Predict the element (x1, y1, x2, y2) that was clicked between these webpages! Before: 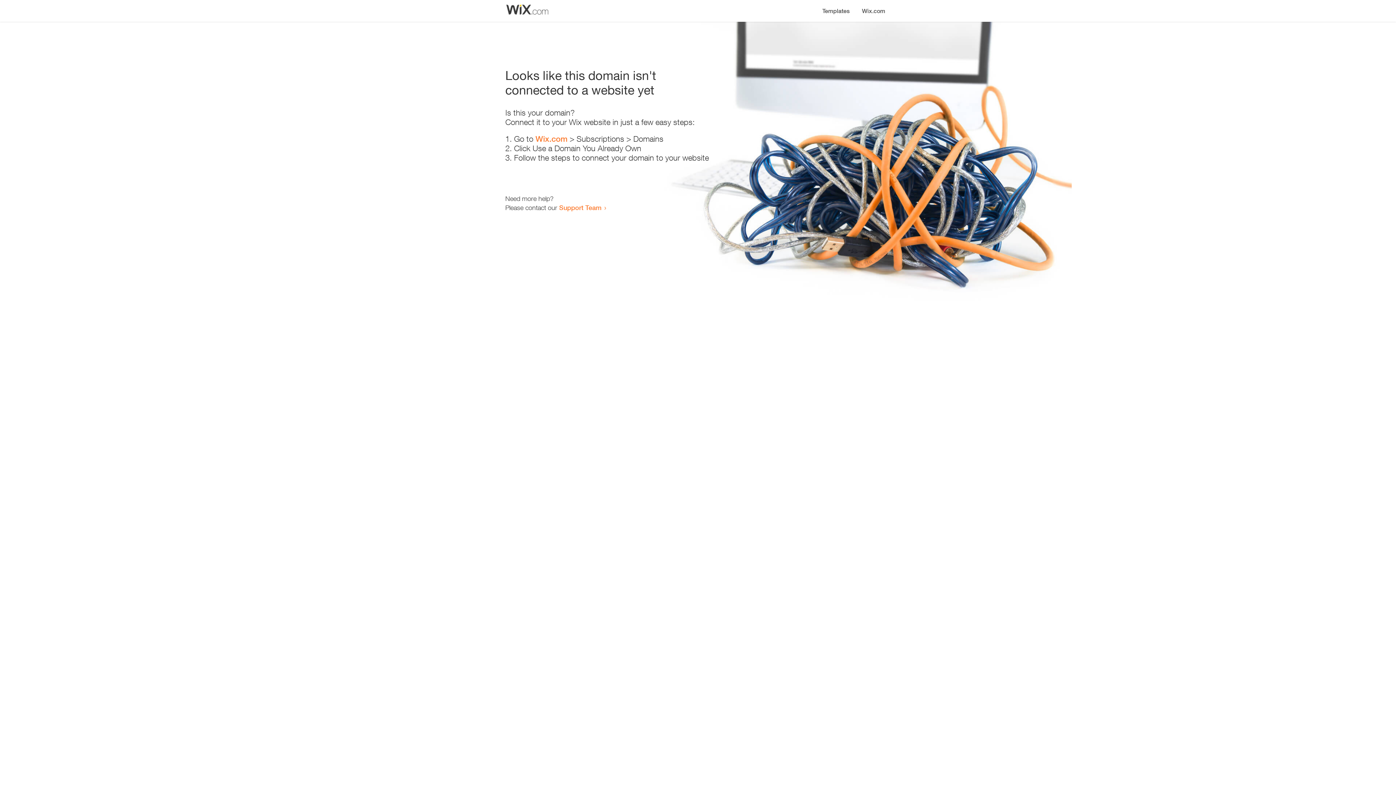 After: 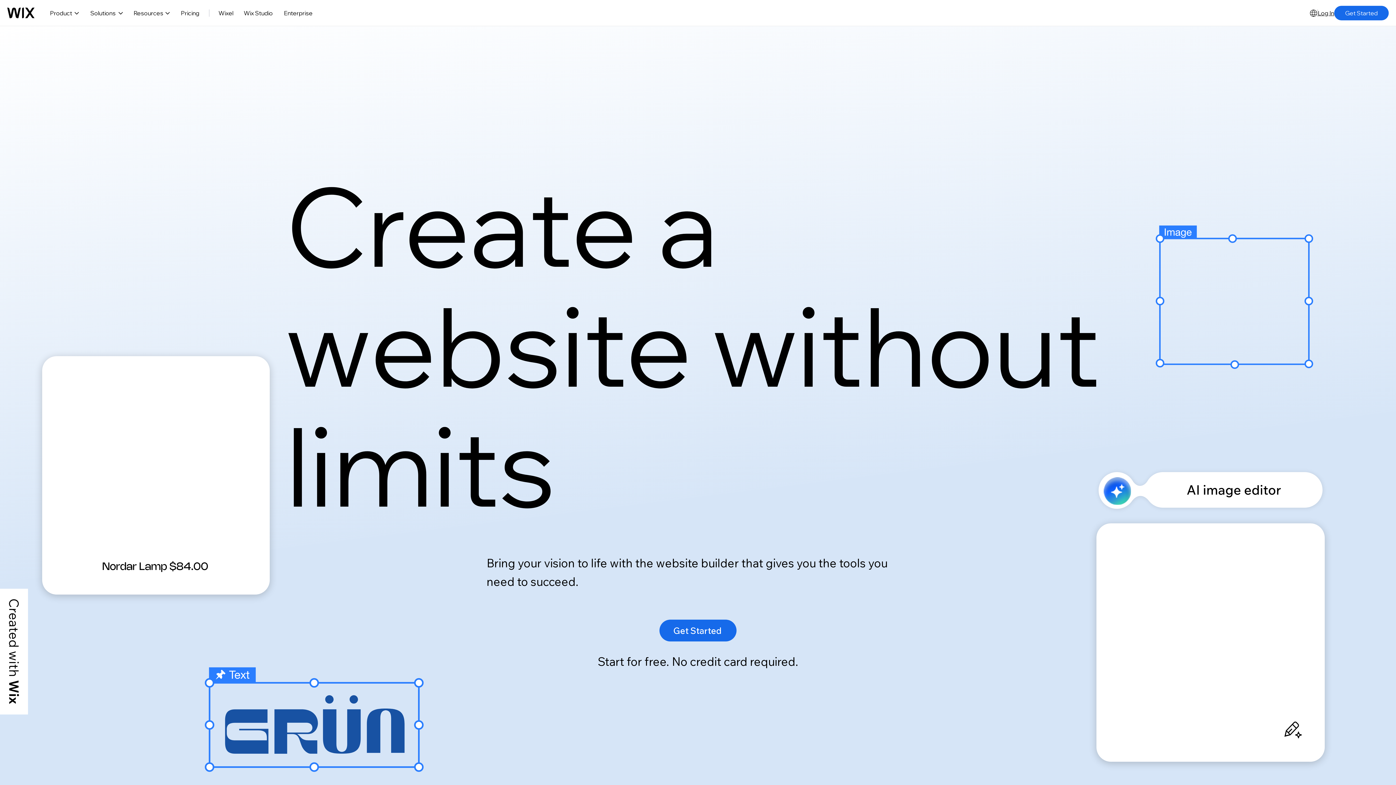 Action: label: Wix.com bbox: (856, 0, 890, 14)